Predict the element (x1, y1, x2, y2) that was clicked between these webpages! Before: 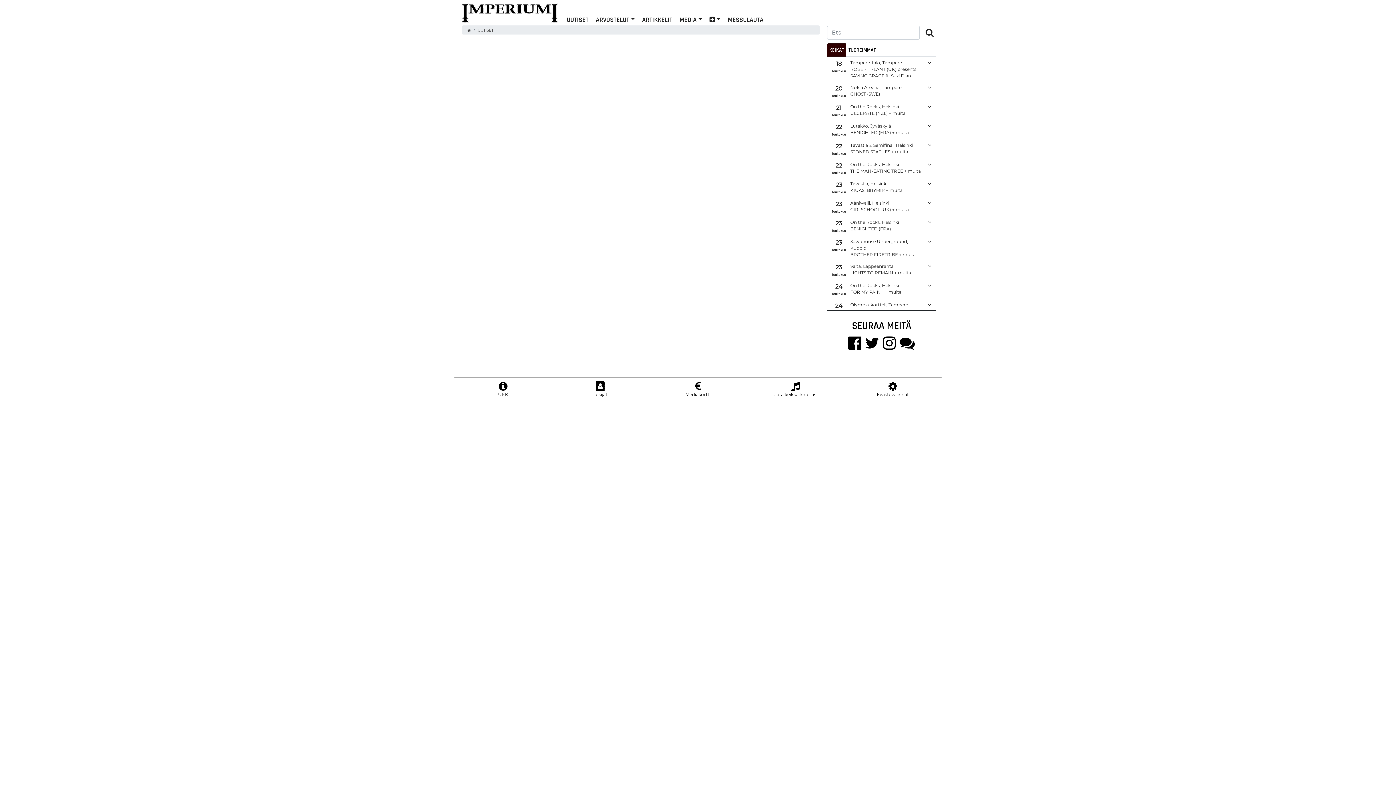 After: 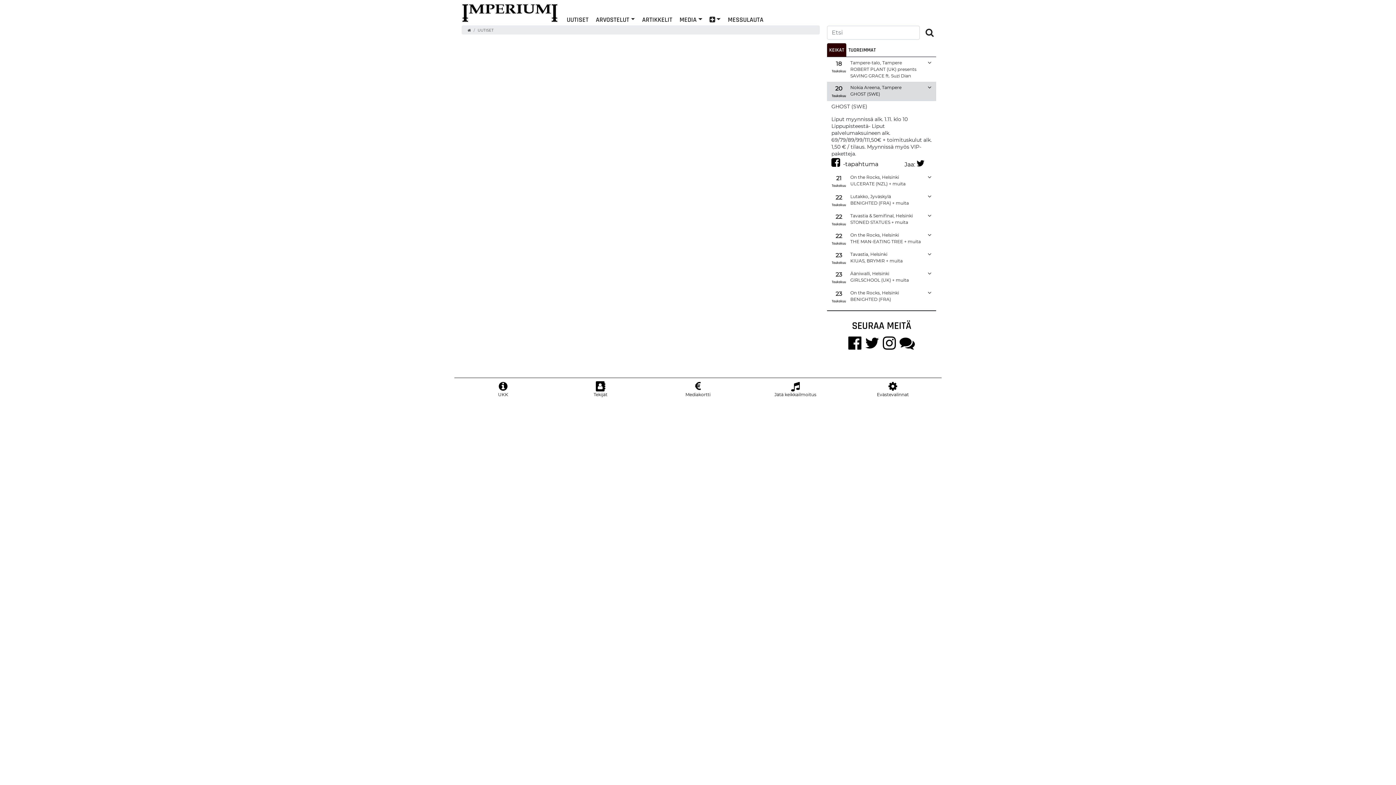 Action: bbox: (827, 81, 936, 101) label: 20
Toukokuu
Nokia Areena, Tampere
GHOST (SWE)